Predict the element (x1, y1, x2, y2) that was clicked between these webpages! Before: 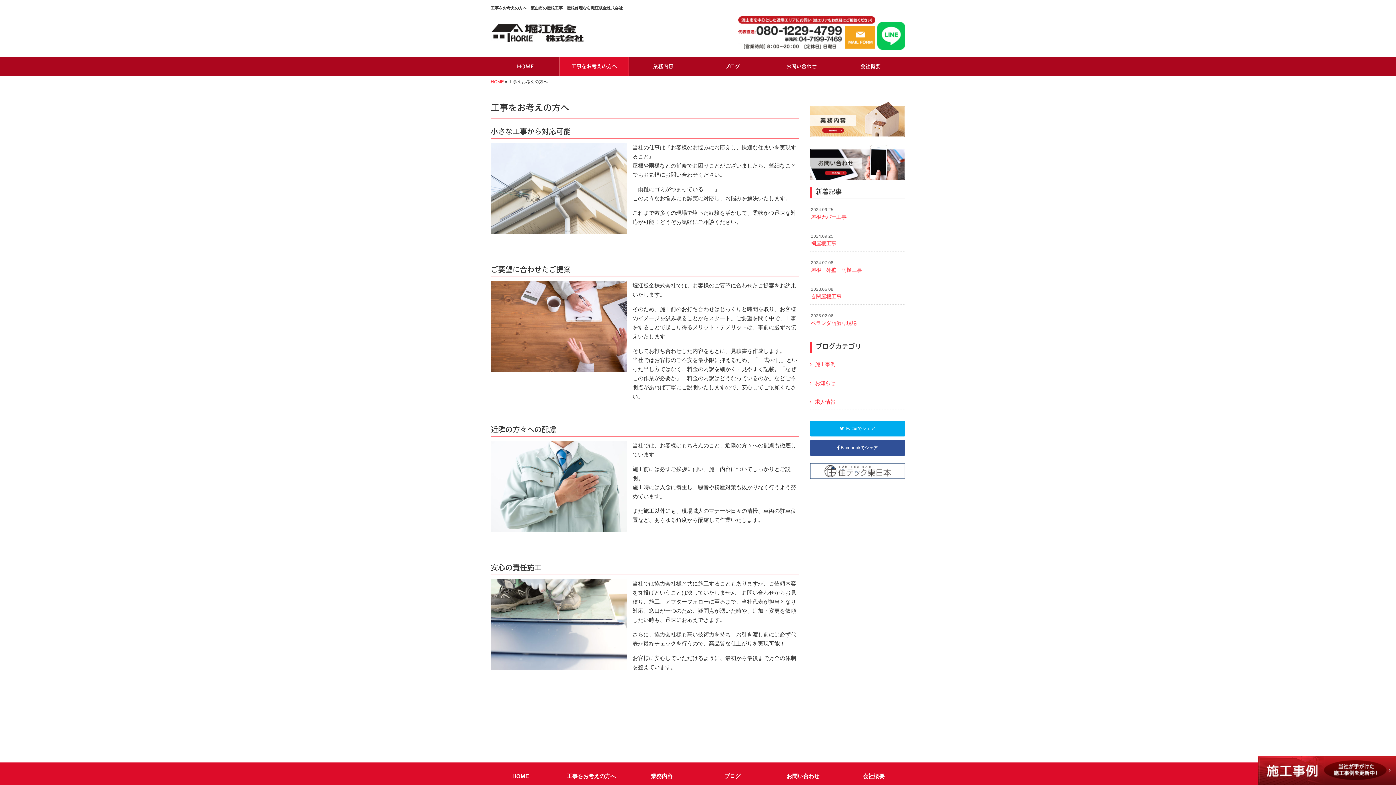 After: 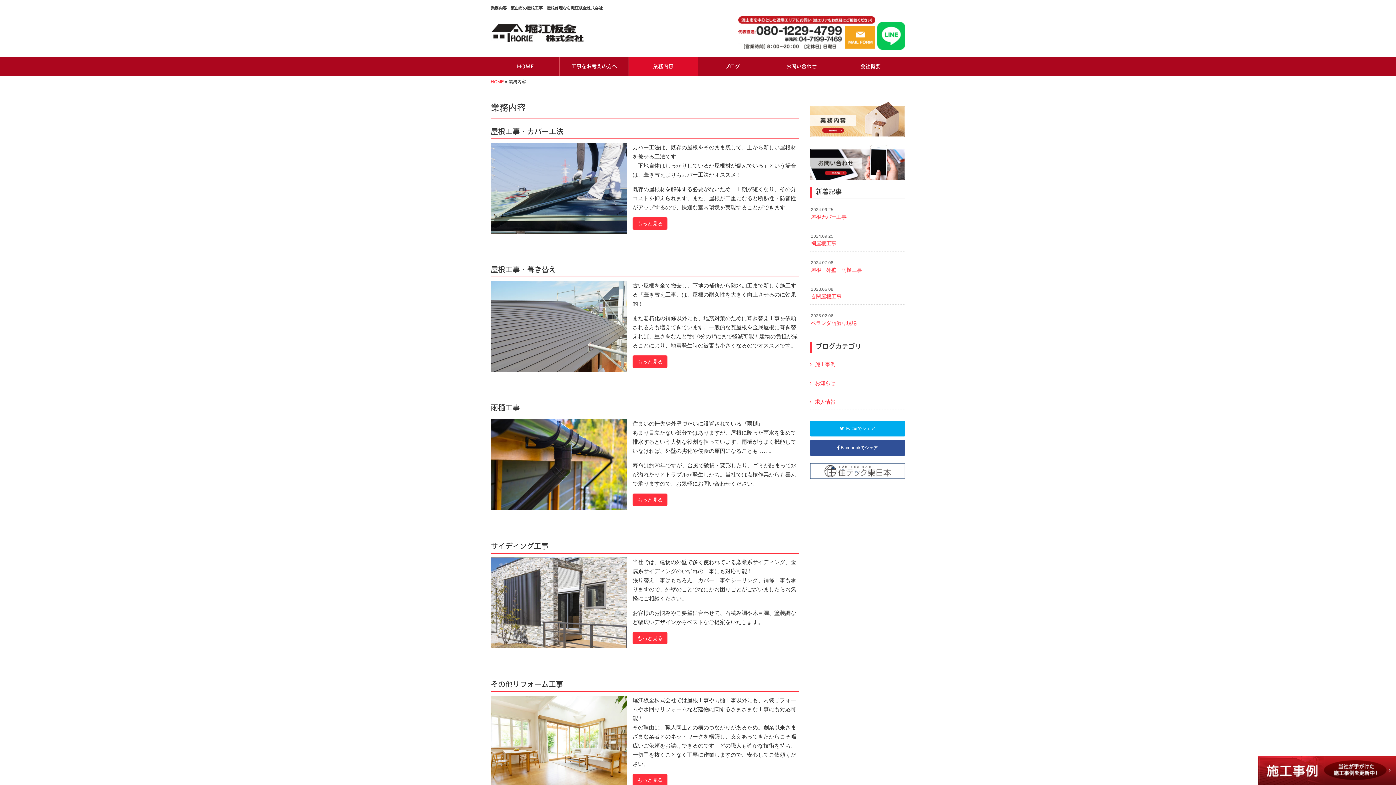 Action: label: 業務内容 bbox: (632, 773, 691, 788)